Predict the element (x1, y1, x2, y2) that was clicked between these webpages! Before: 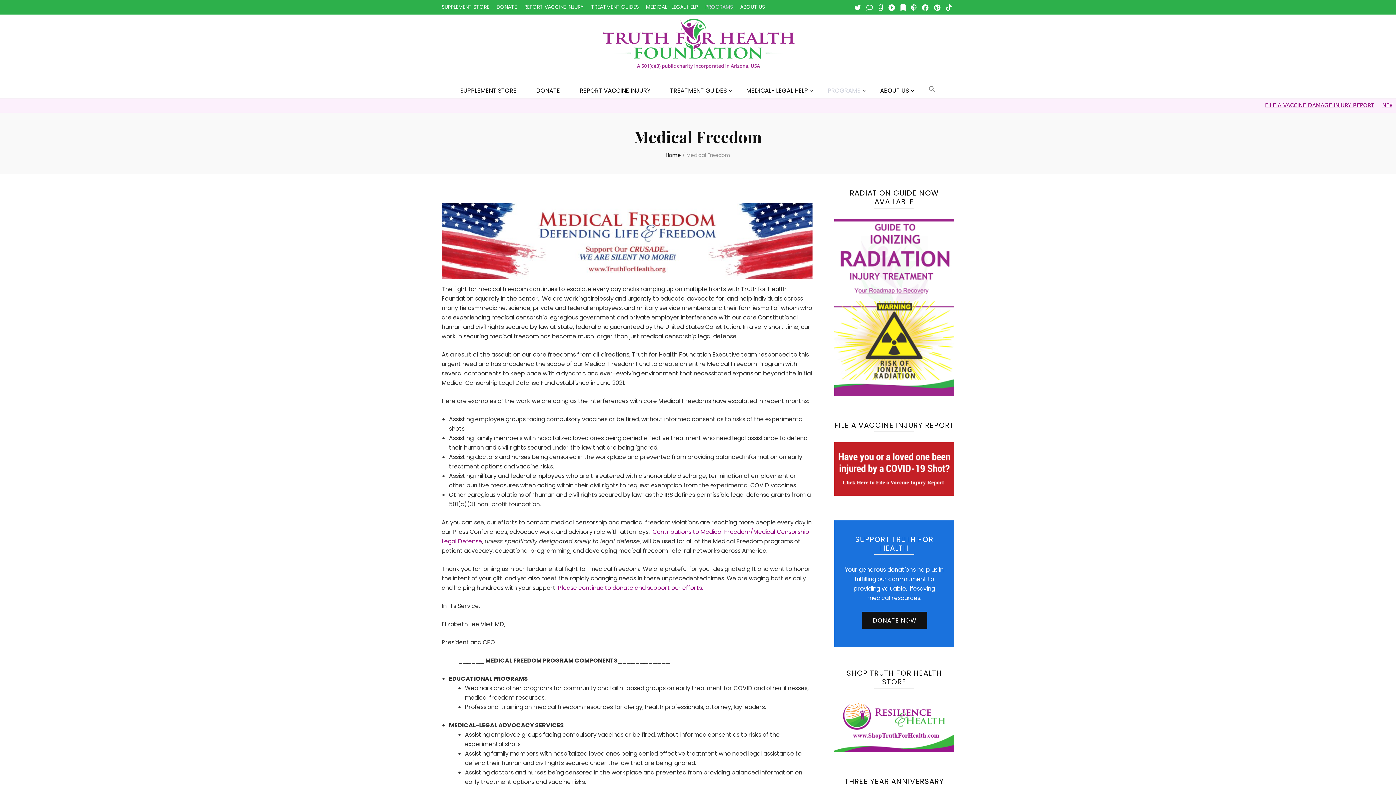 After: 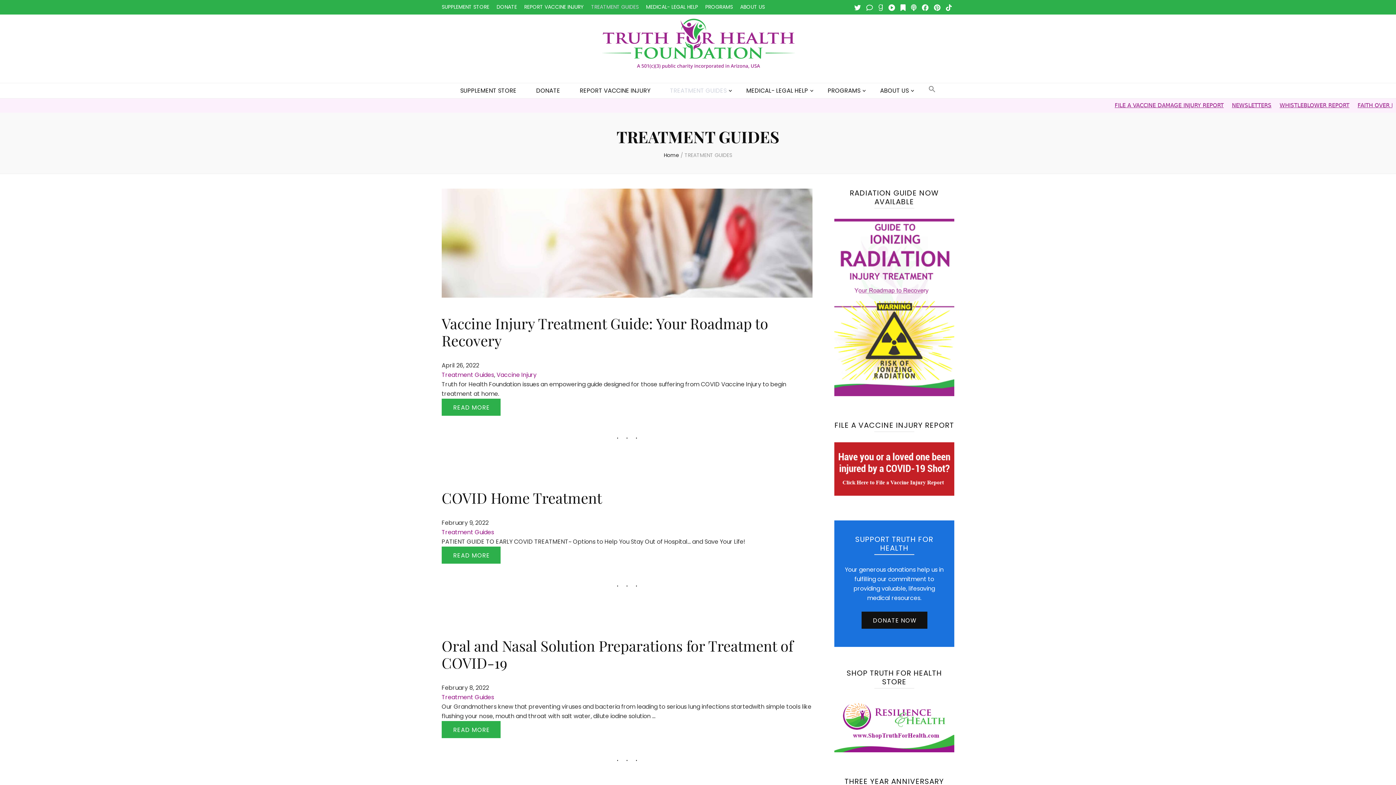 Action: bbox: (591, 0, 638, 14) label: TREATMENT GUIDES